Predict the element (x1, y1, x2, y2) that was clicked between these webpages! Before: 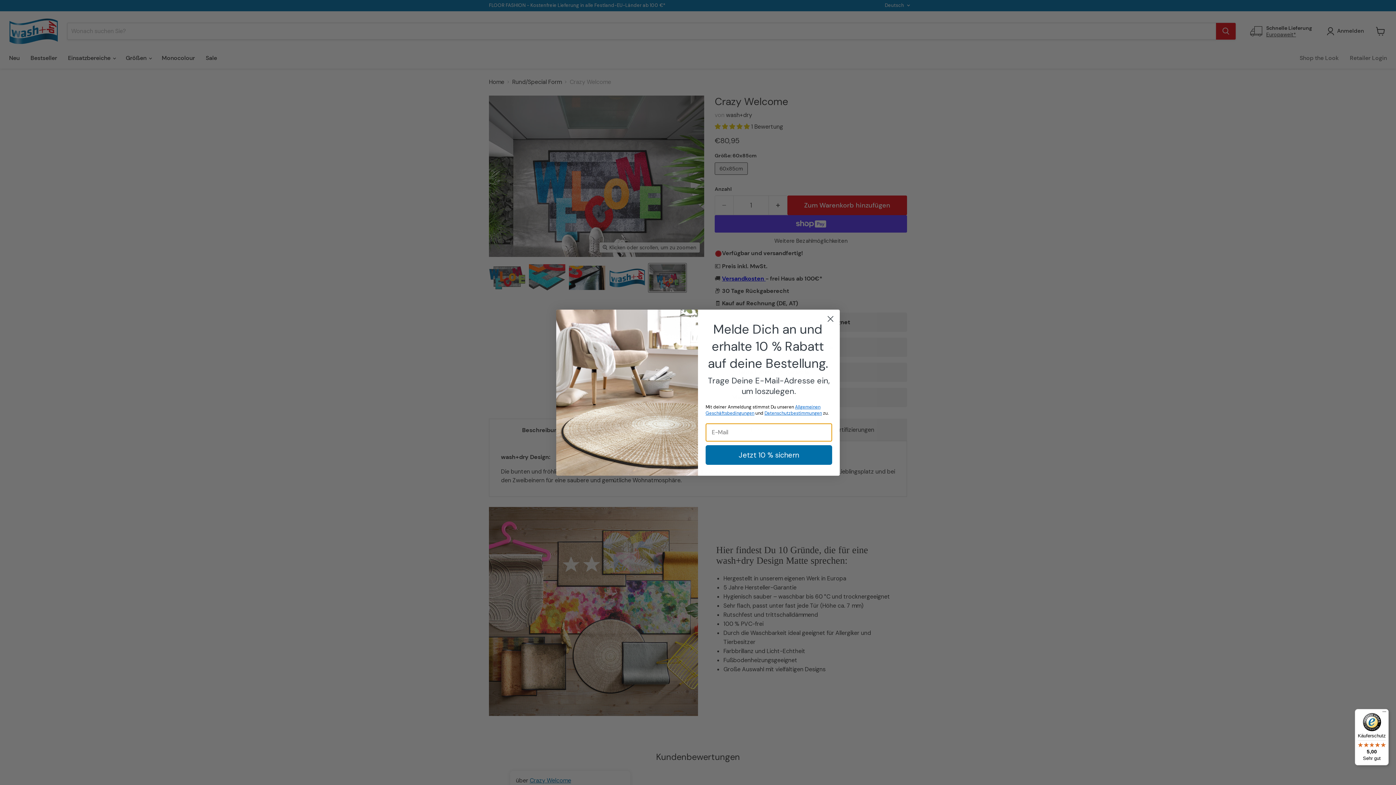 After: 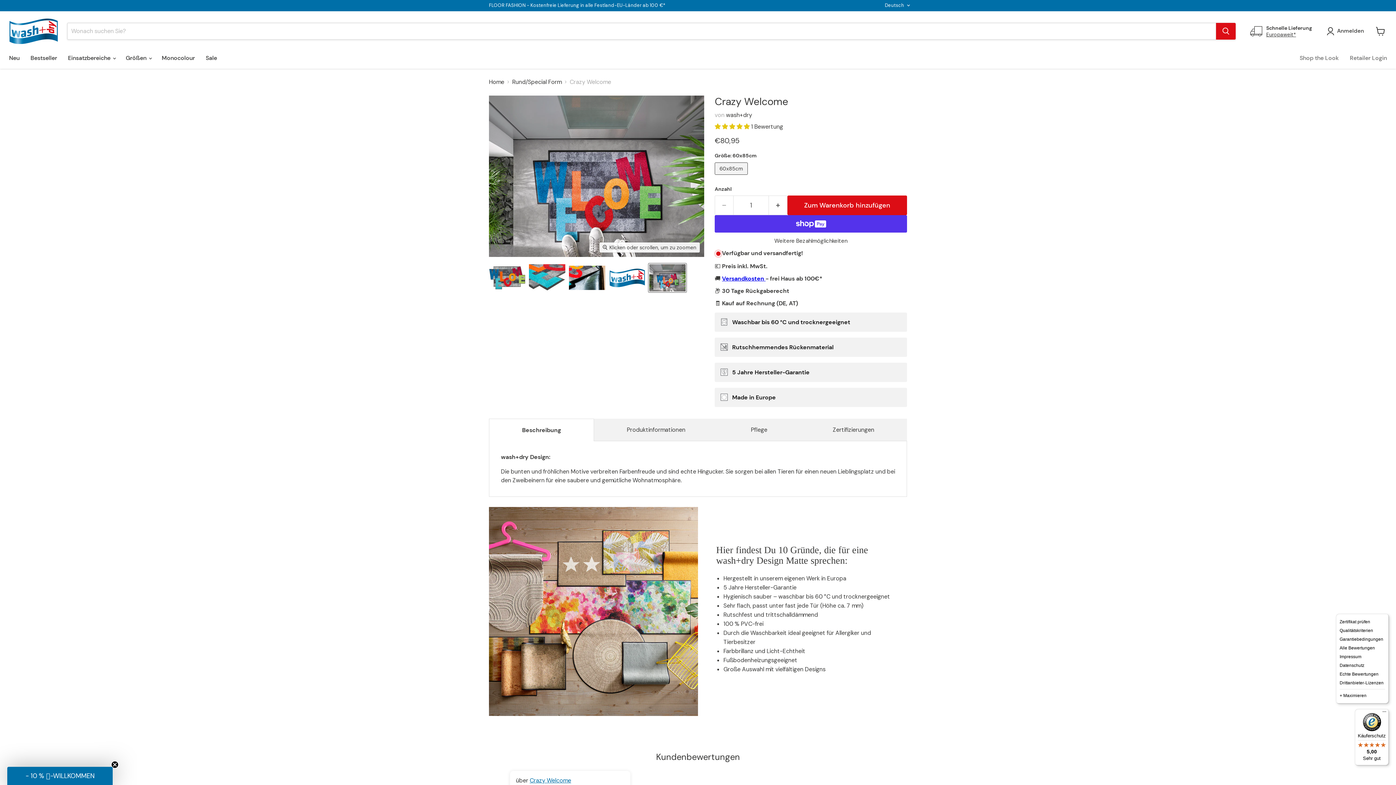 Action: bbox: (1380, 709, 1389, 718) label: Menü